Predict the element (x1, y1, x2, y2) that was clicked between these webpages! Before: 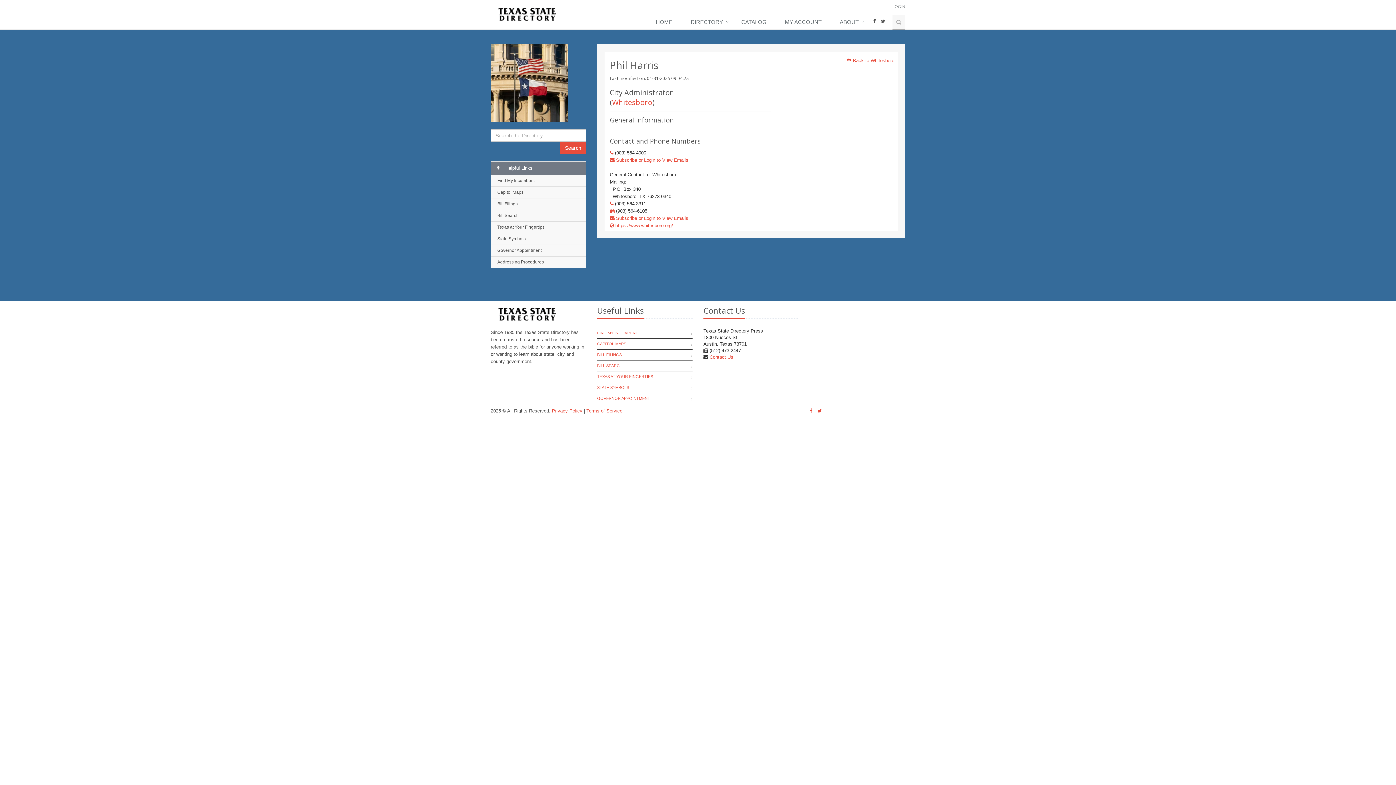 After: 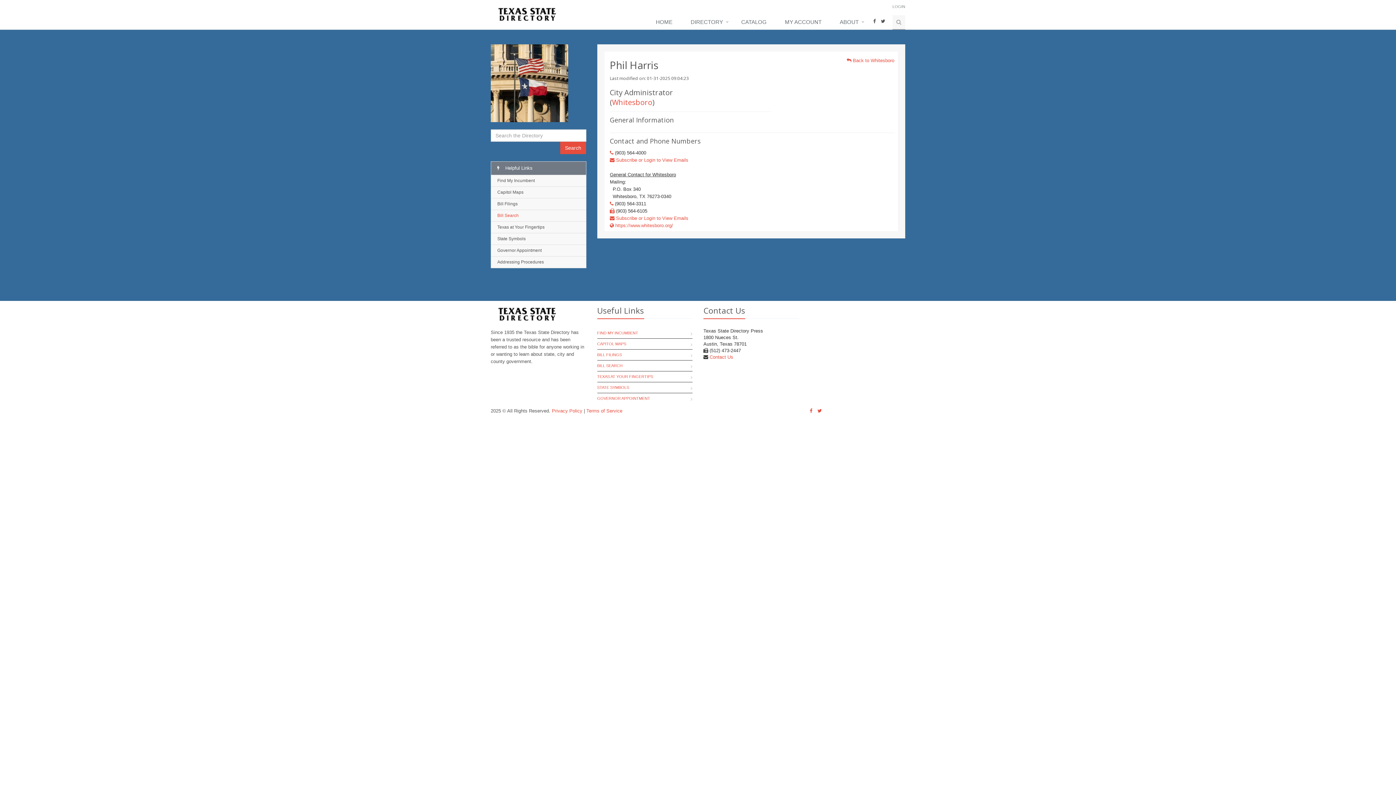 Action: label: Bill Search bbox: (491, 209, 586, 221)